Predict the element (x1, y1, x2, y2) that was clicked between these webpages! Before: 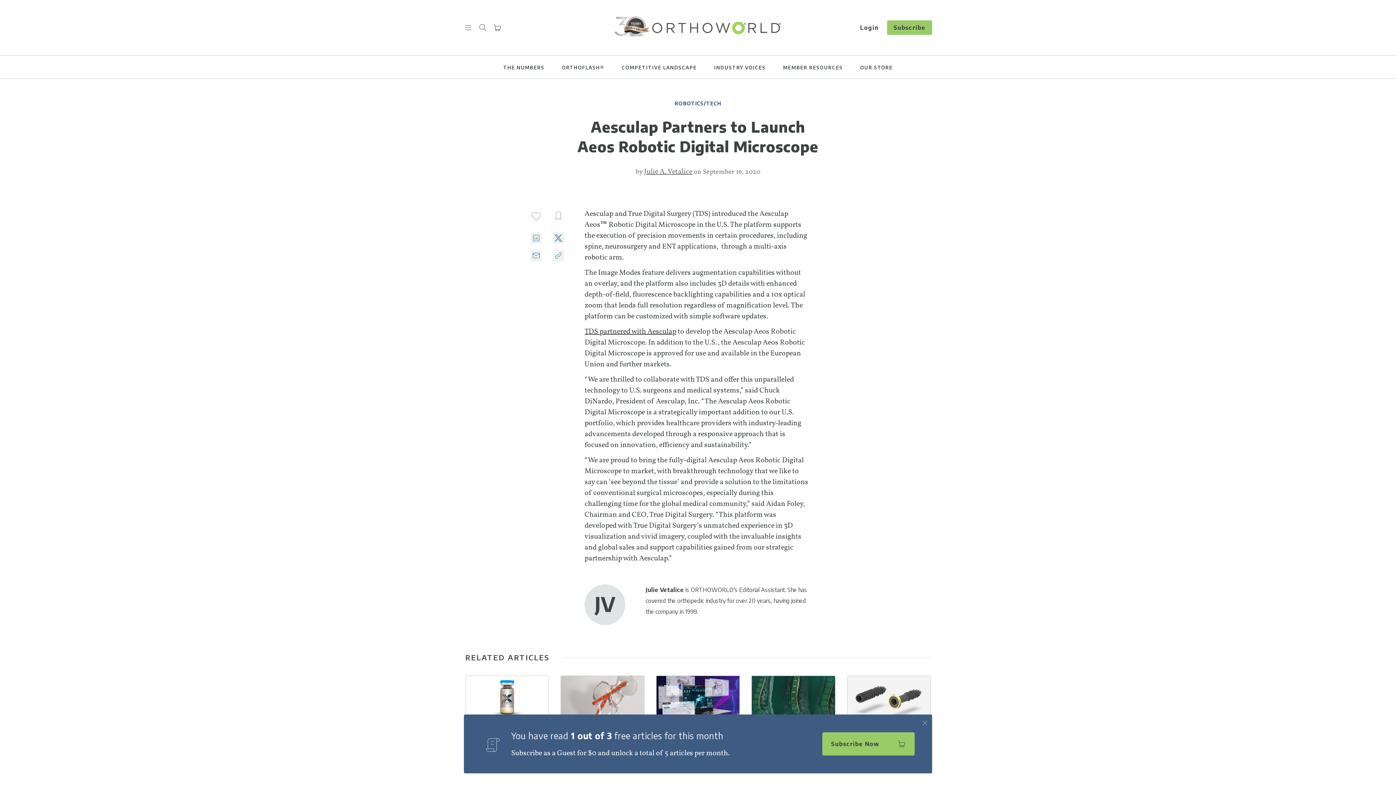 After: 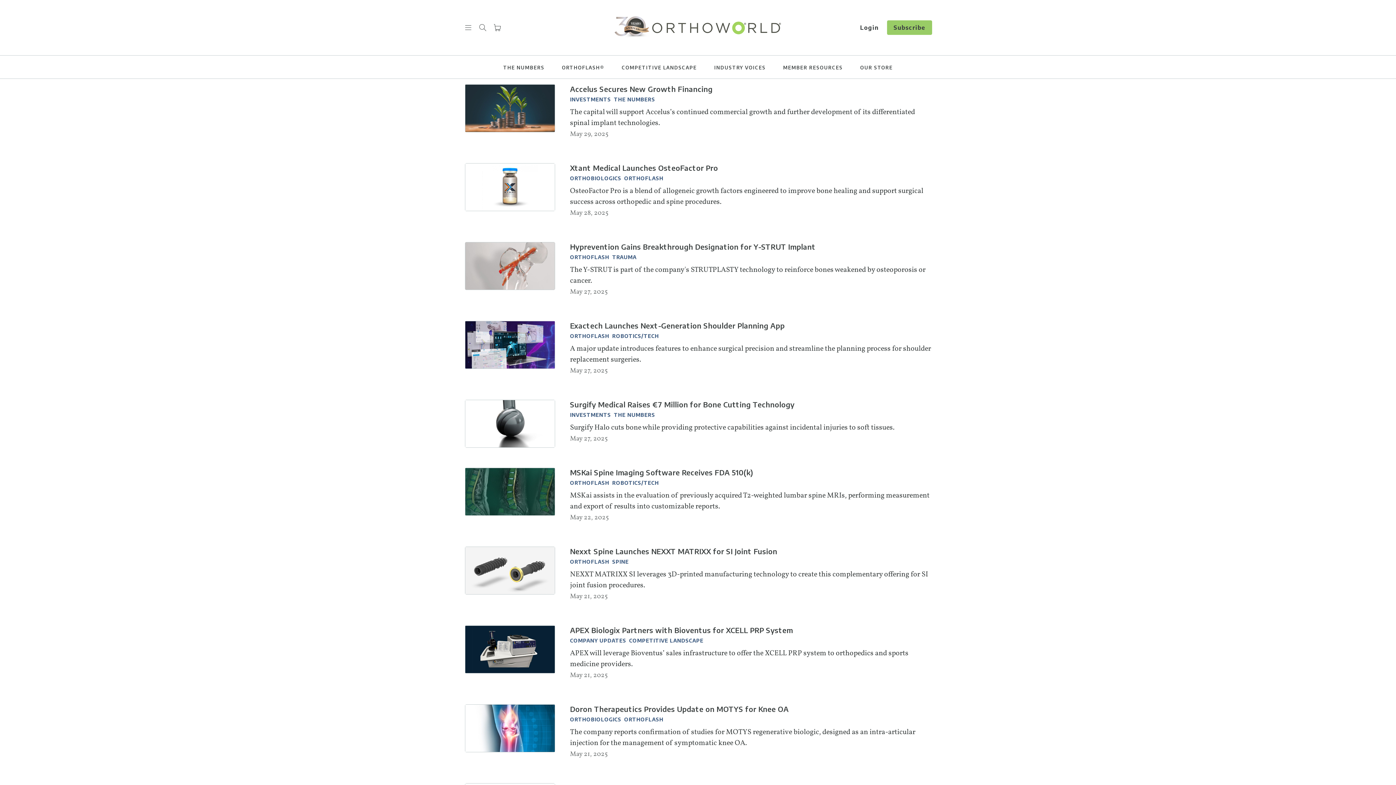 Action: label: Julie A. Vetalice bbox: (644, 166, 692, 177)